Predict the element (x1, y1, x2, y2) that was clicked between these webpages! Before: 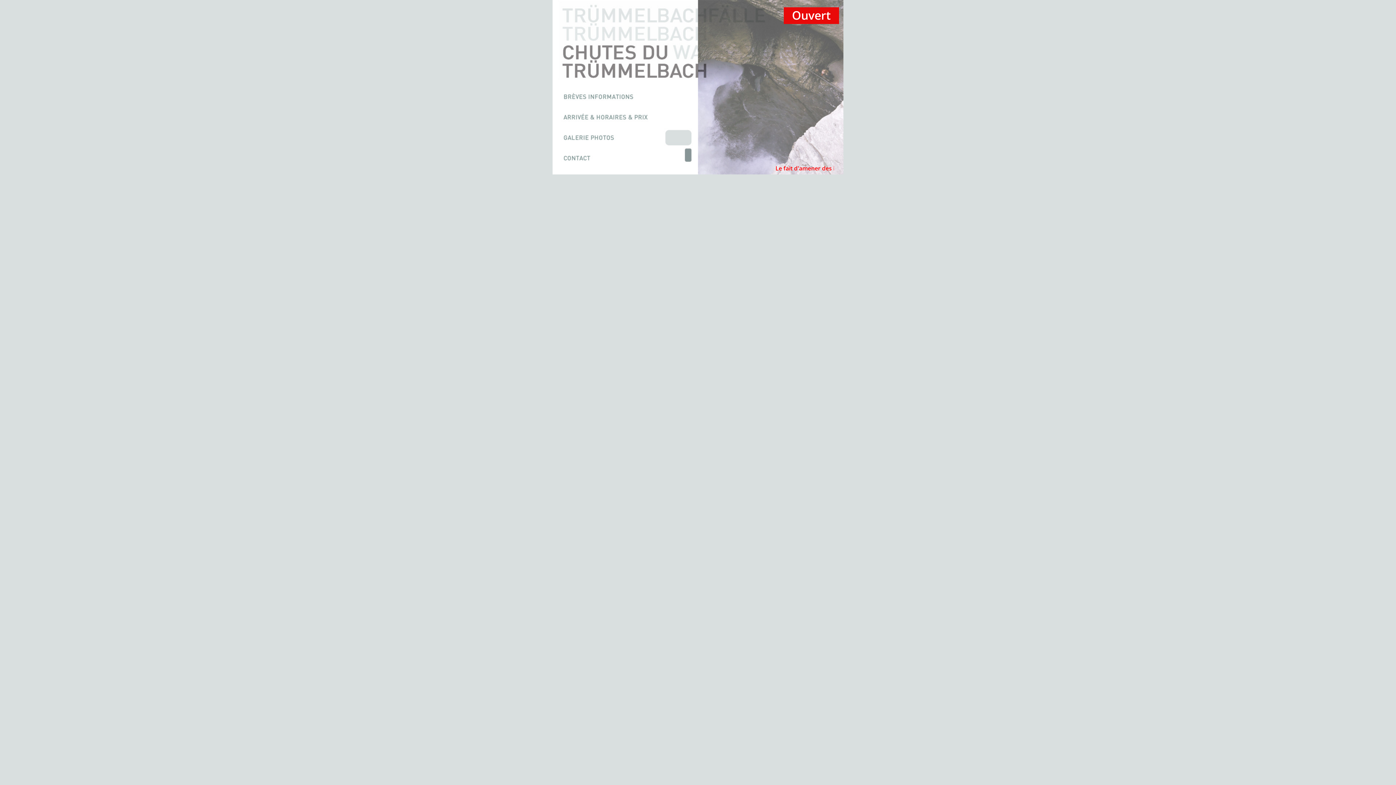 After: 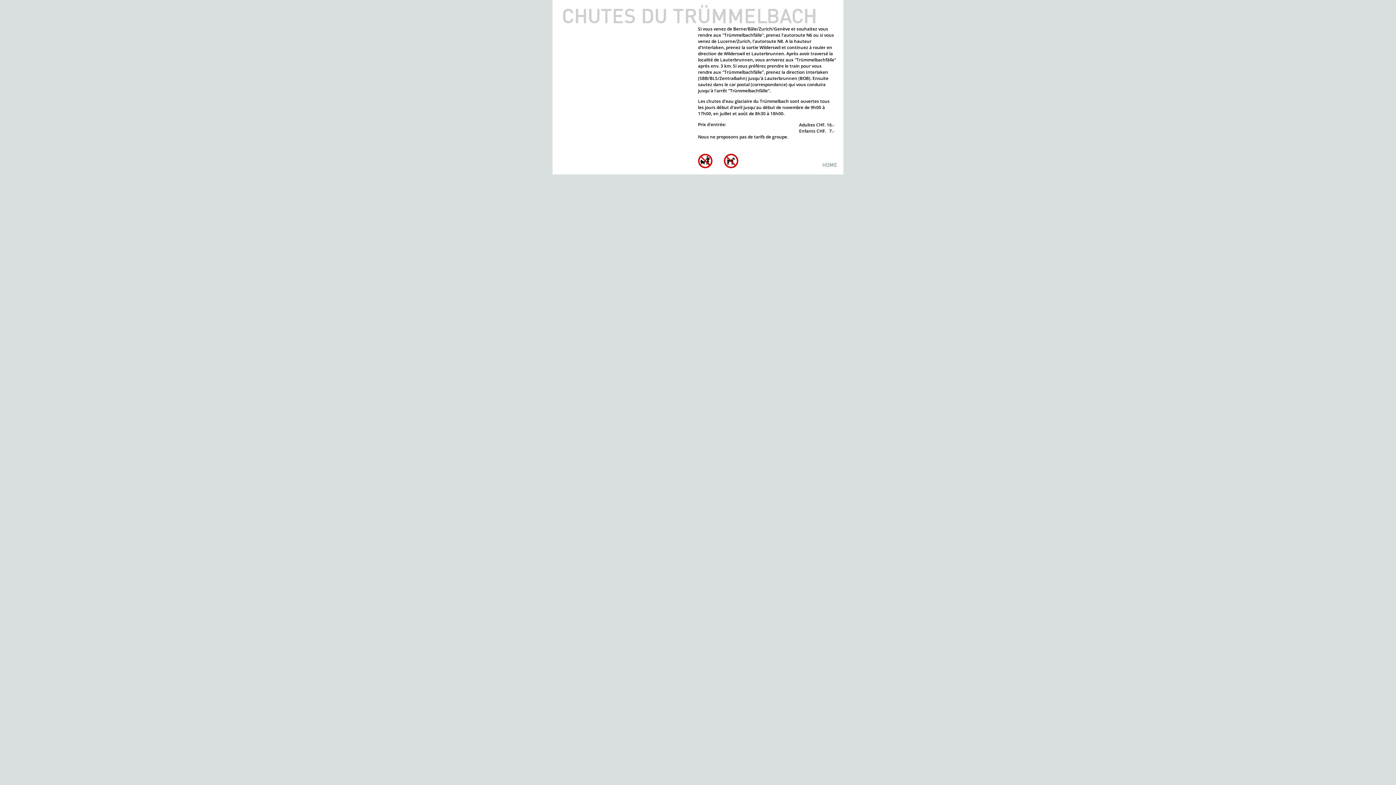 Action: bbox: (558, 107, 649, 125)